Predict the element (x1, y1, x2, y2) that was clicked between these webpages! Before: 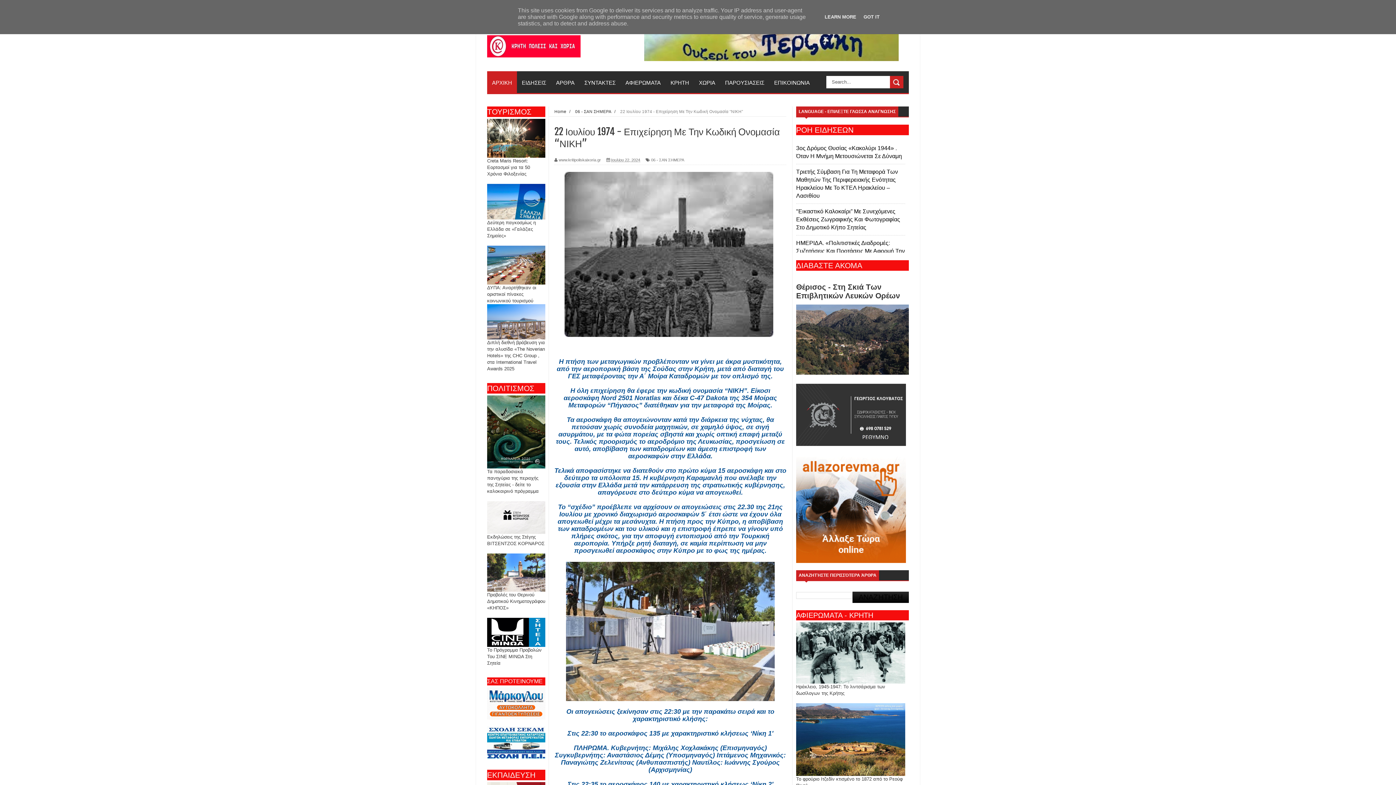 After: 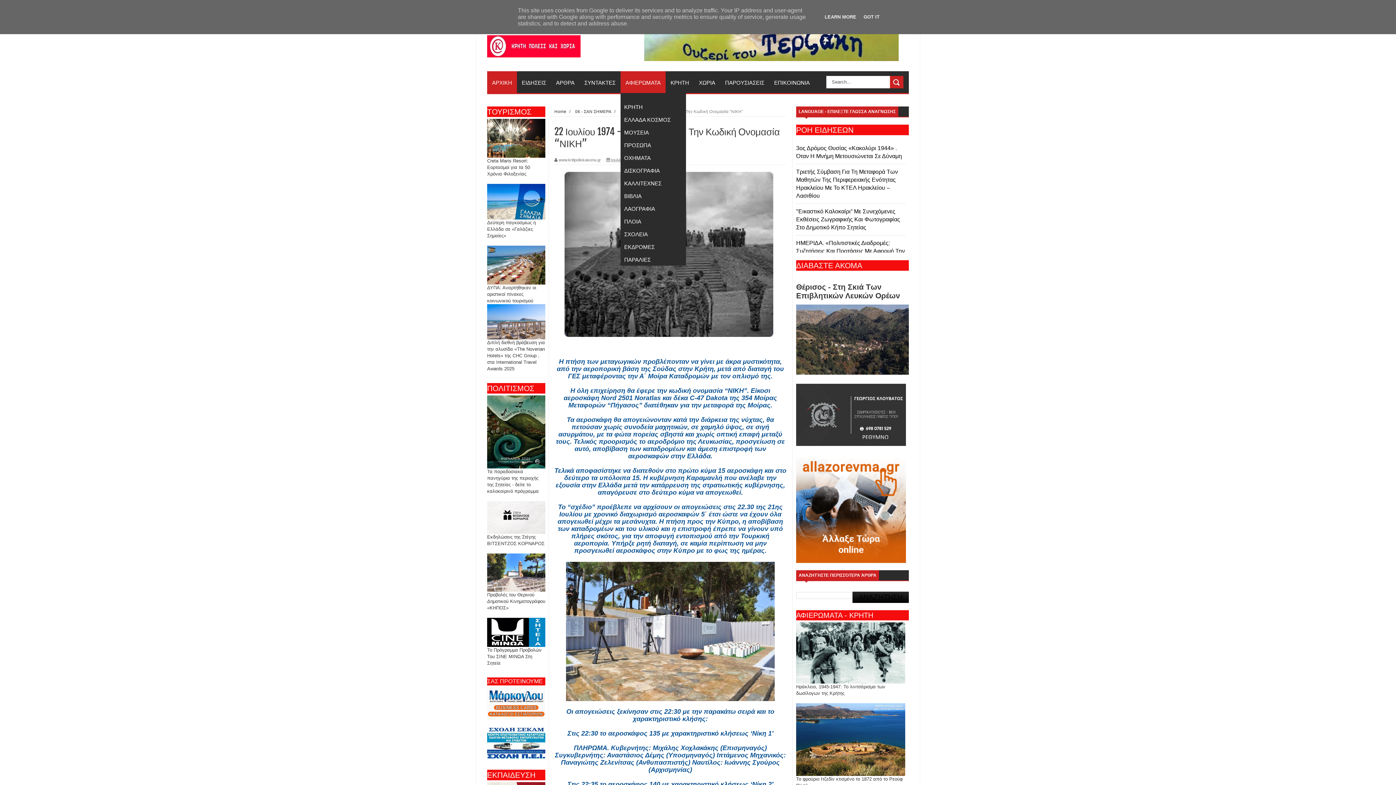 Action: bbox: (620, 71, 665, 93) label: ΑΦΙΕΡΩΜΑΤΑ